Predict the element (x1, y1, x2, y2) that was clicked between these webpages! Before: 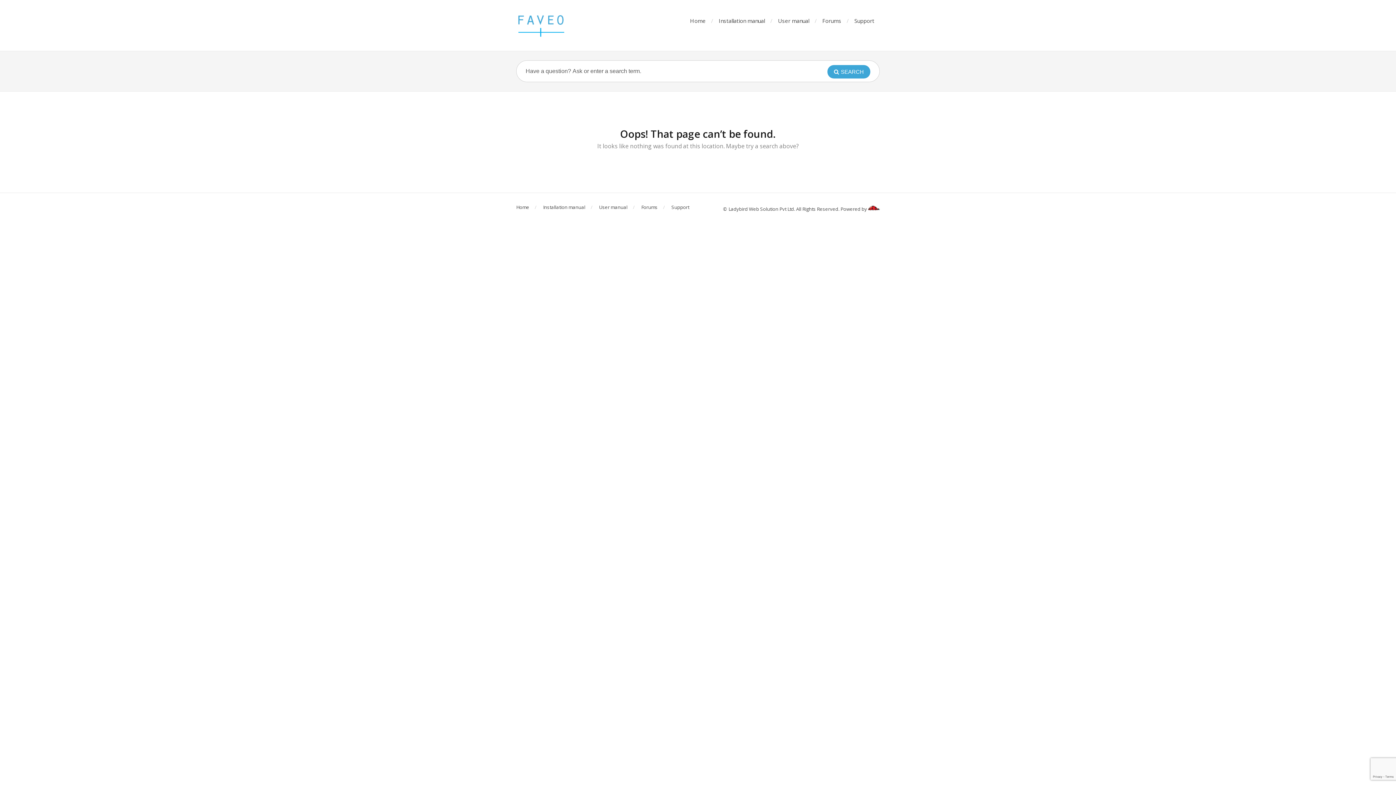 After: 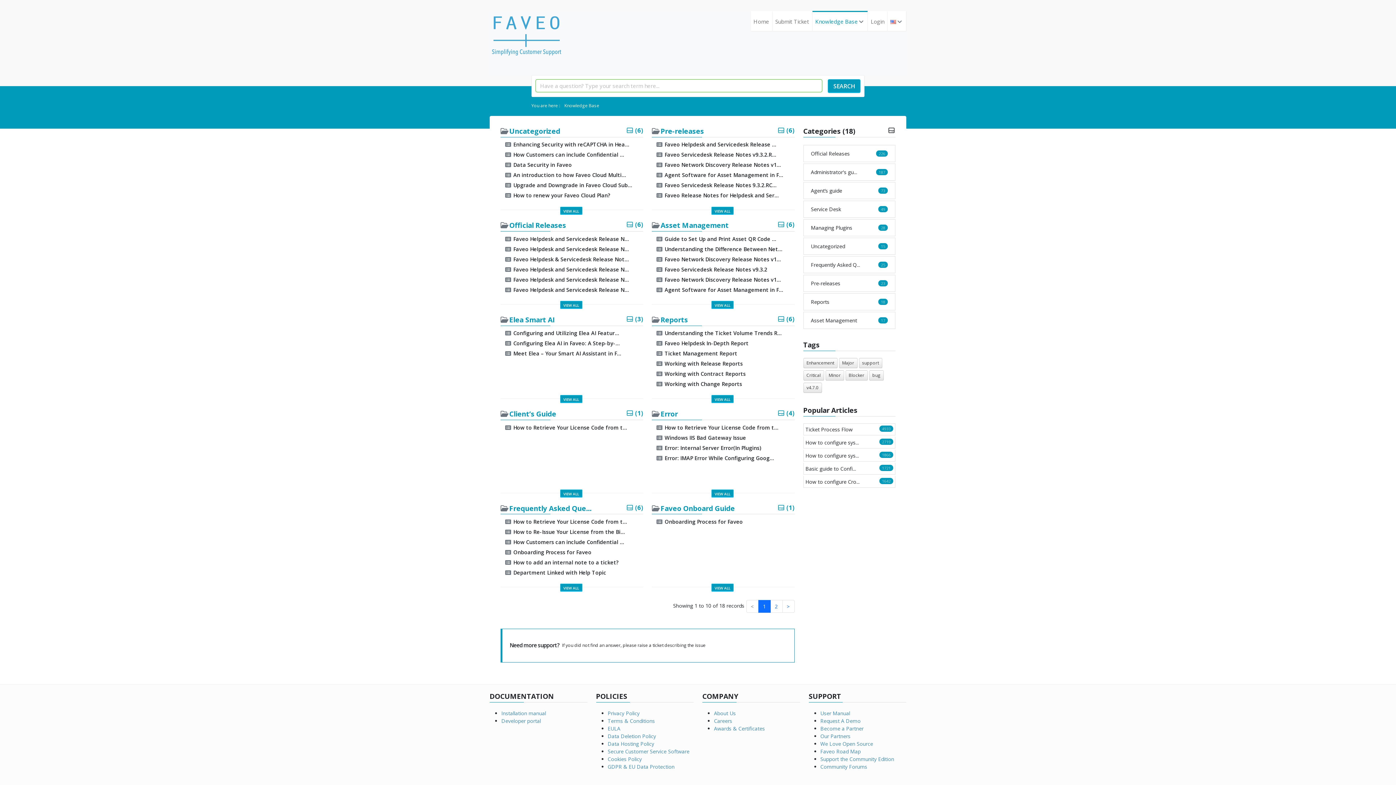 Action: label: User manual bbox: (599, 204, 627, 210)